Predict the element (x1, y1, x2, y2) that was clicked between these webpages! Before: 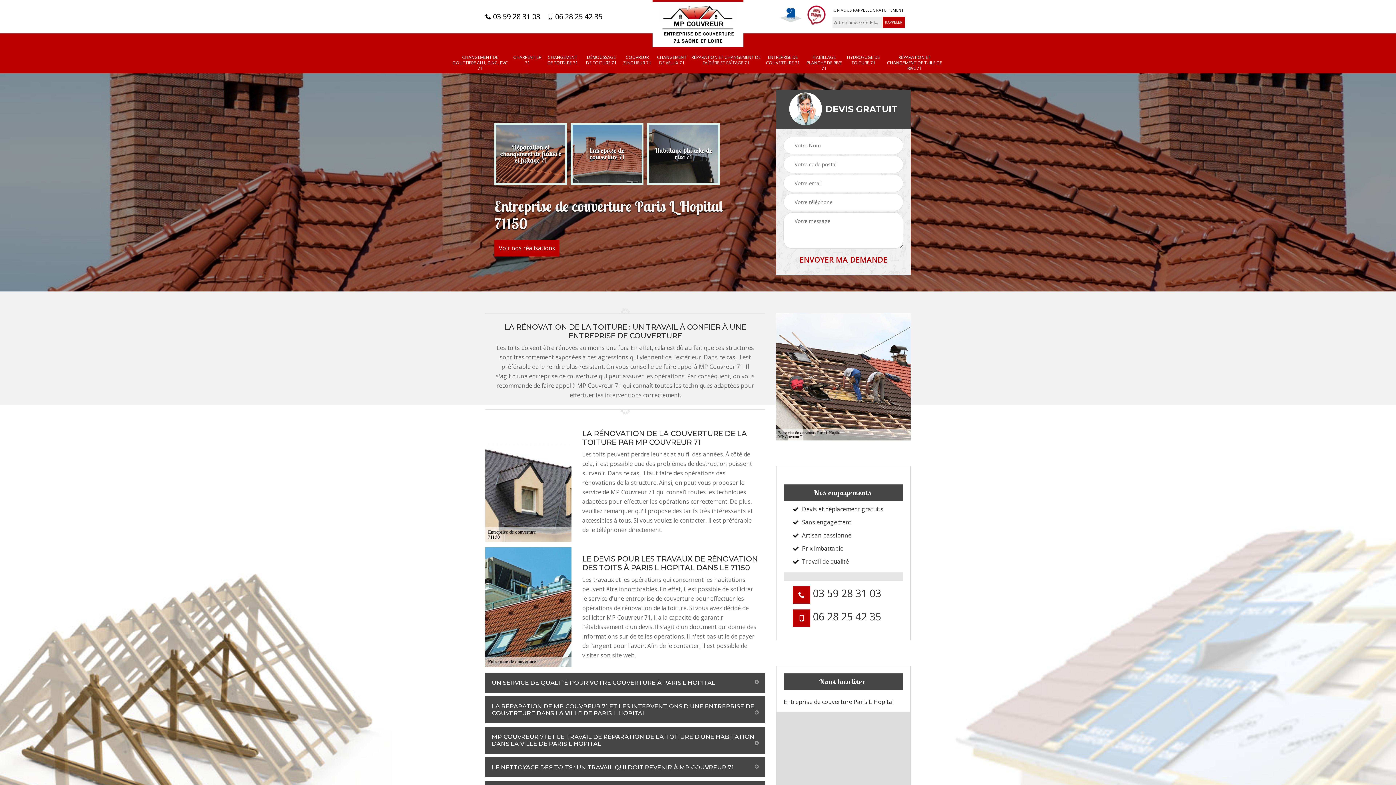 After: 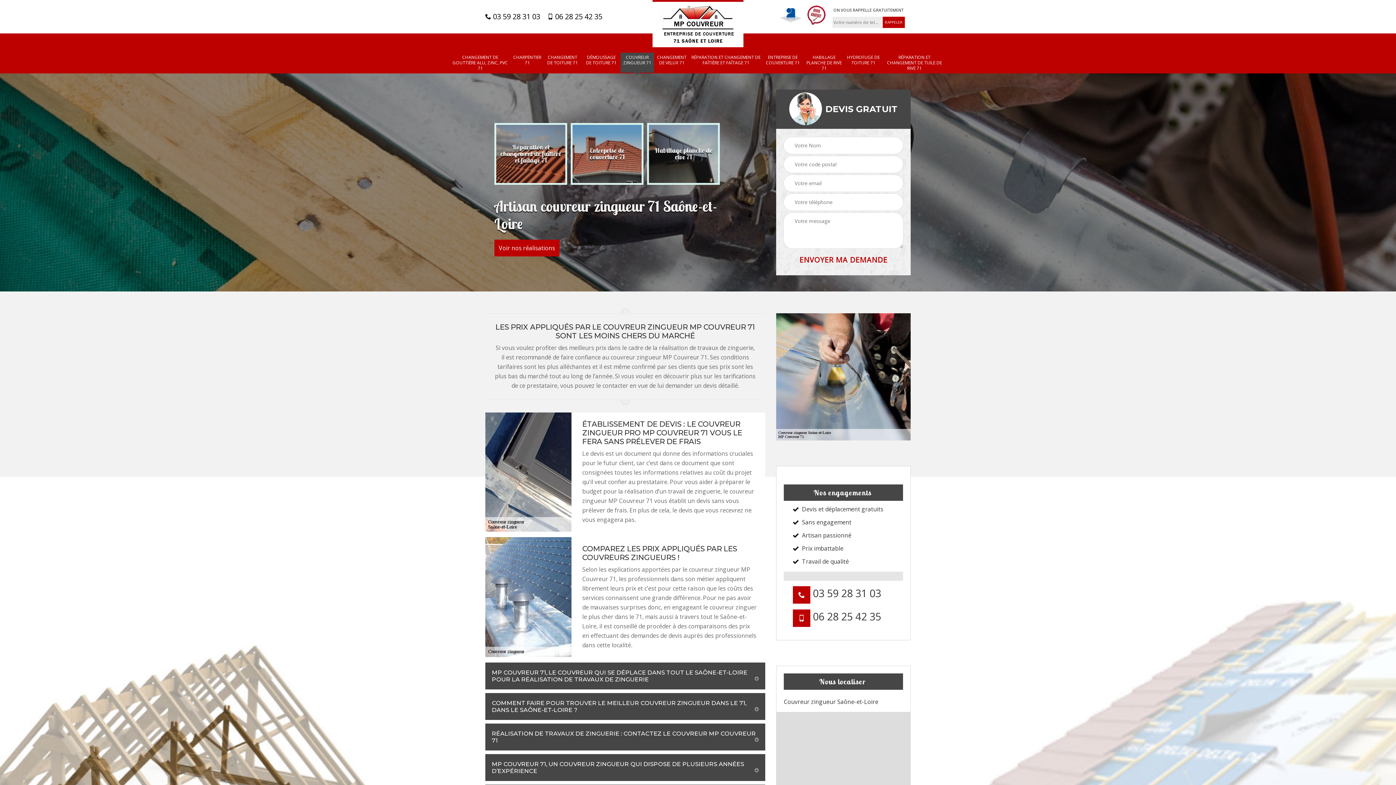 Action: bbox: (622, 54, 652, 65) label: COUVREUR ZINGUEUR 71